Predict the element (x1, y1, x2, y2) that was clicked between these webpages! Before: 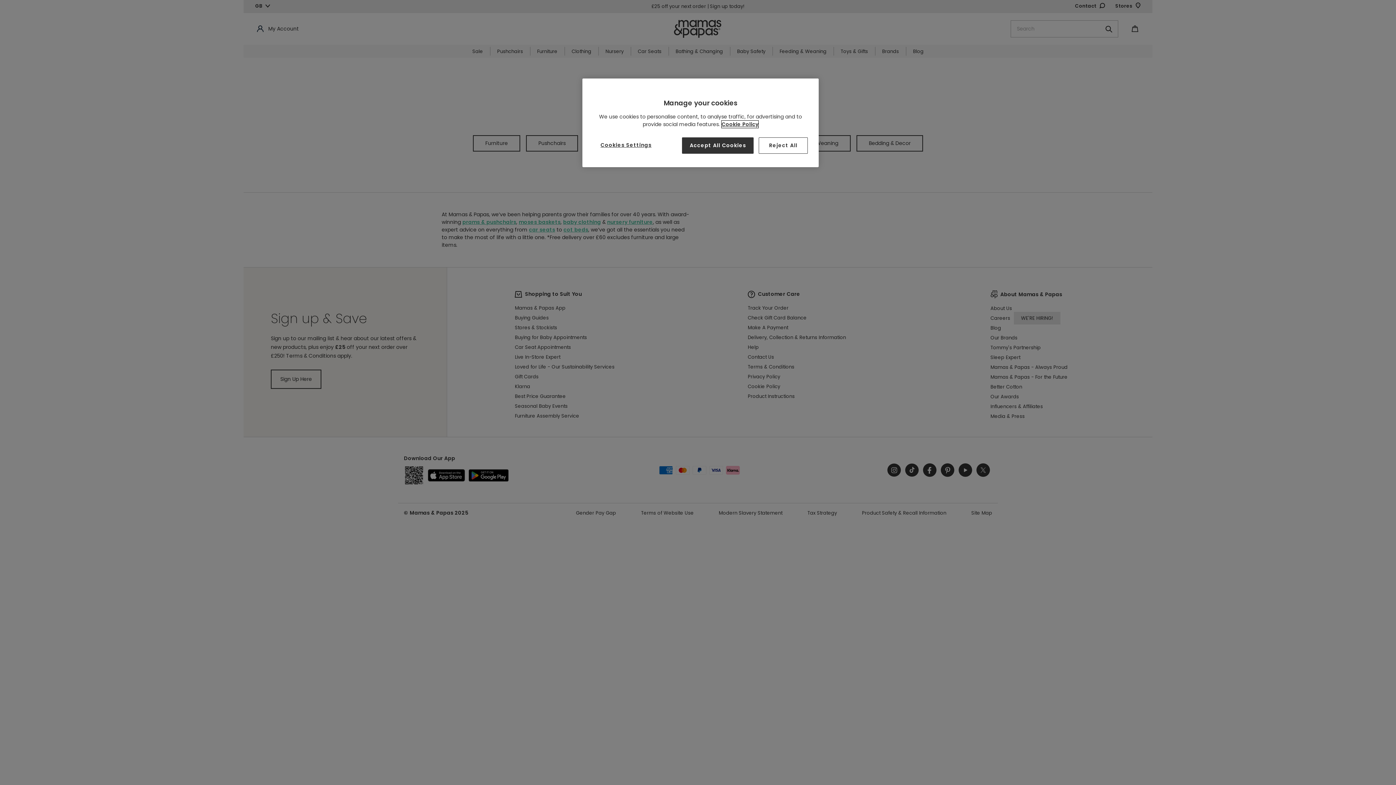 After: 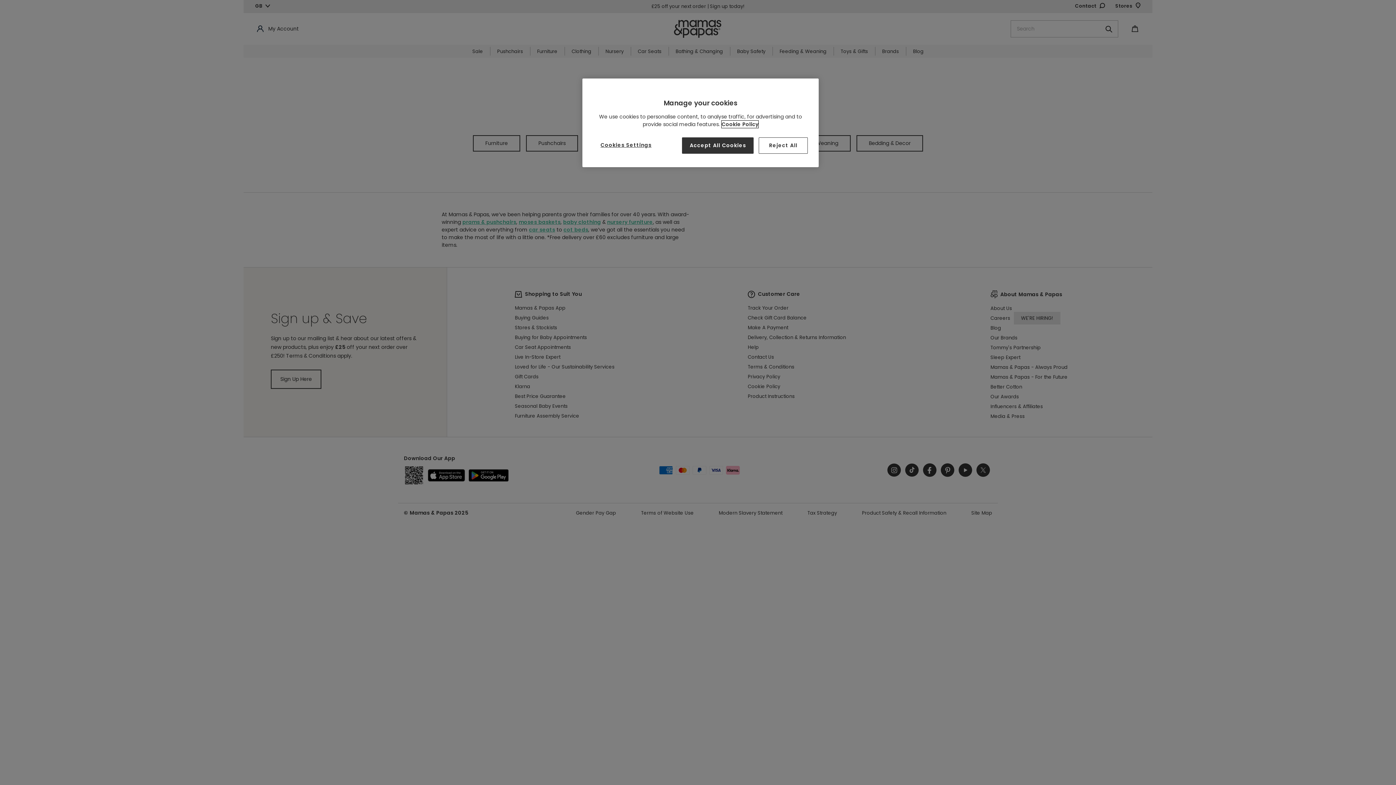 Action: bbox: (721, 120, 758, 128) label: More information about your privacy, opens in a new tab